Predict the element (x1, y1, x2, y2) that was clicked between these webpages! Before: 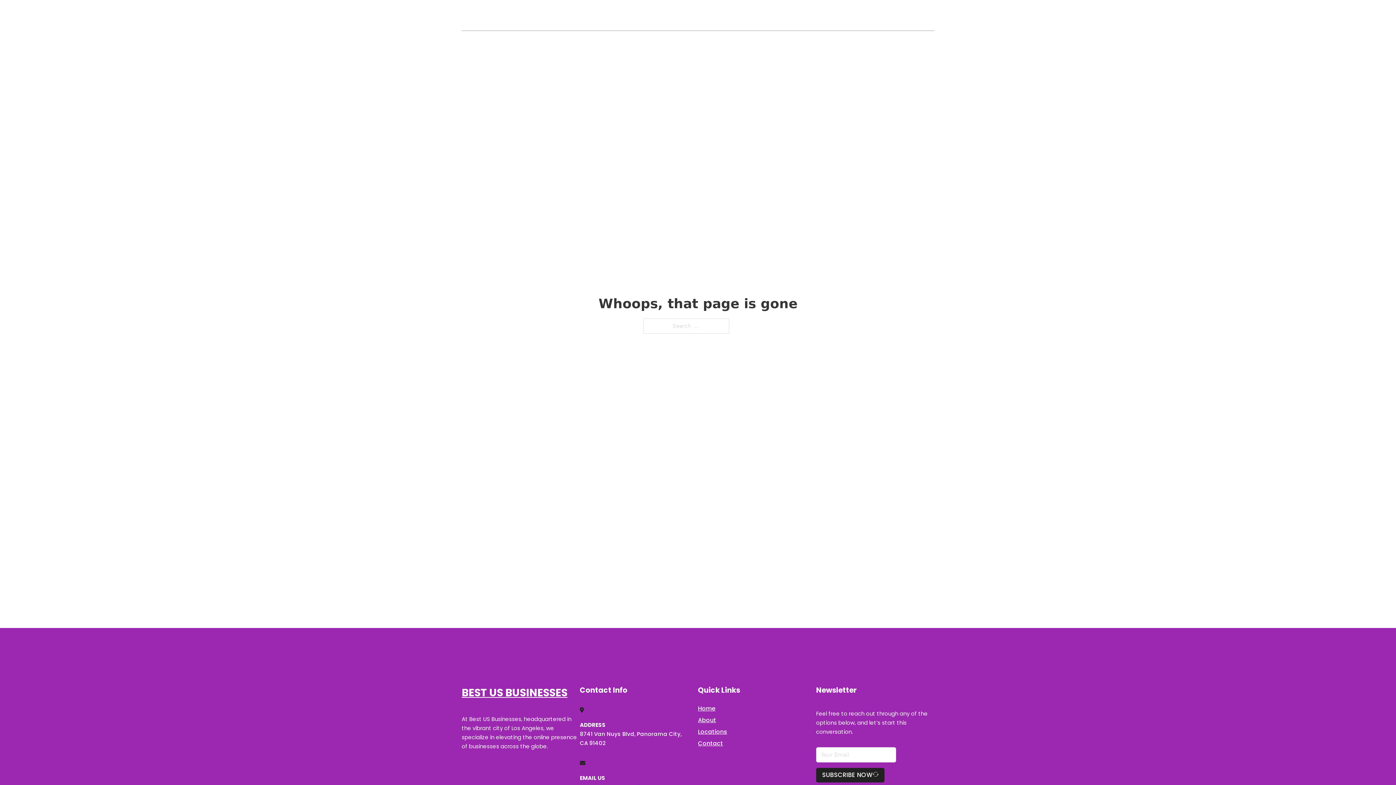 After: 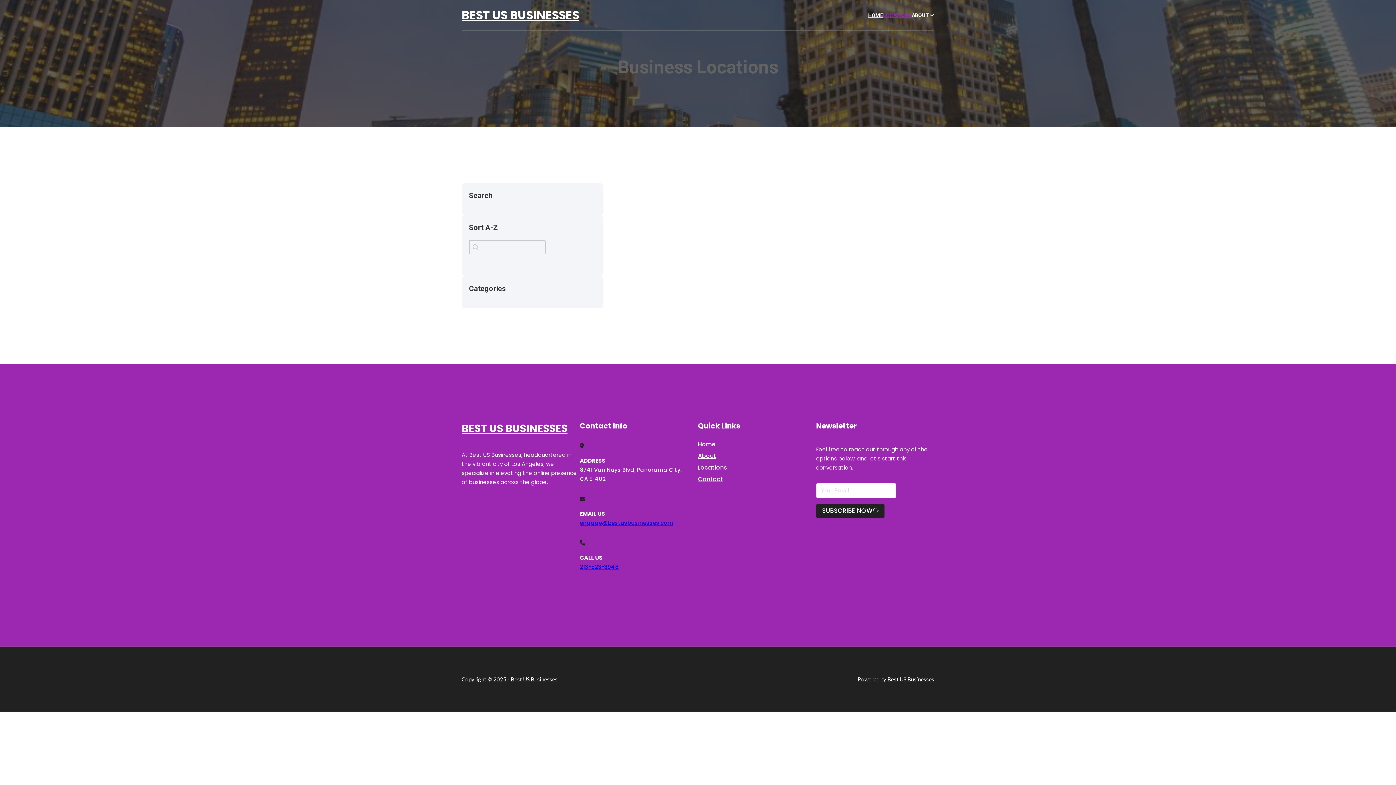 Action: label: Locations bbox: (698, 727, 727, 736)